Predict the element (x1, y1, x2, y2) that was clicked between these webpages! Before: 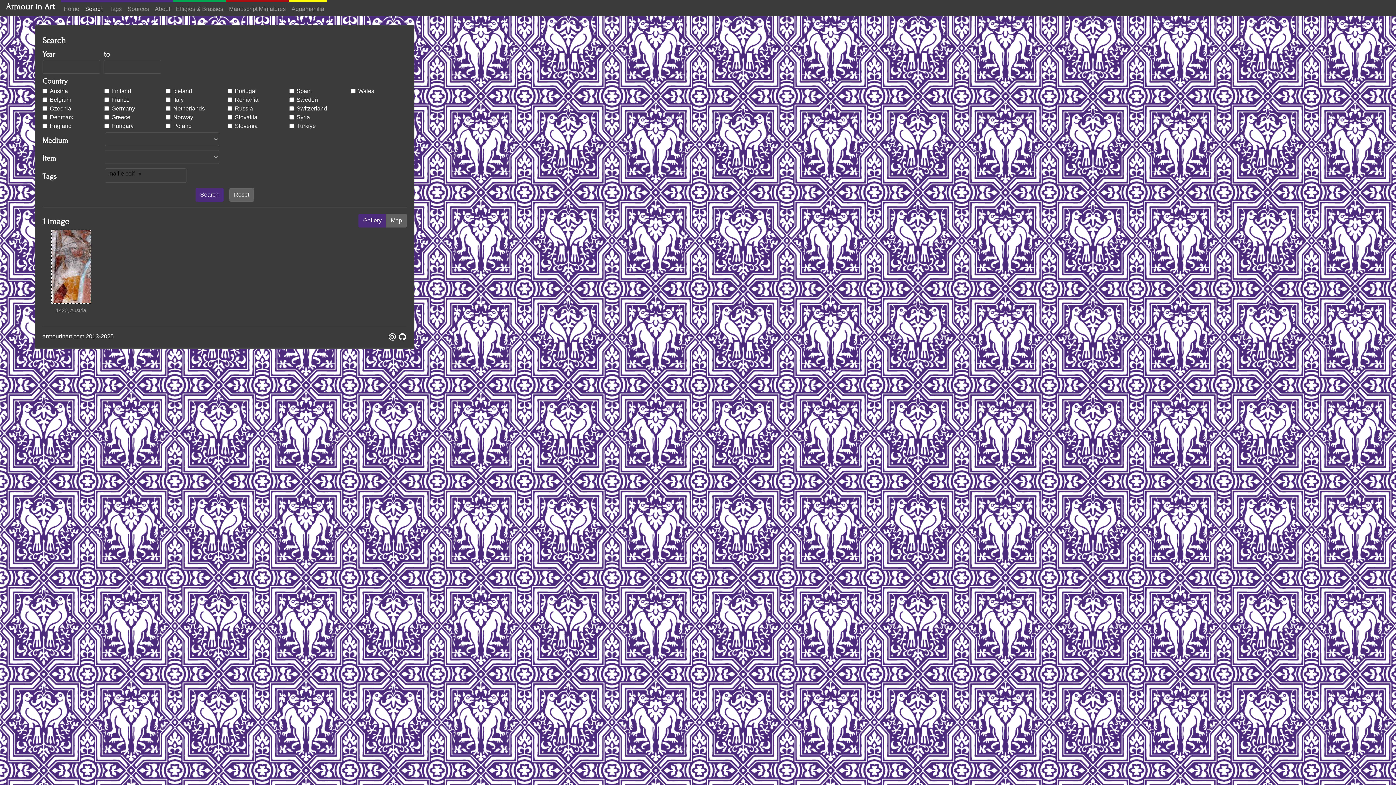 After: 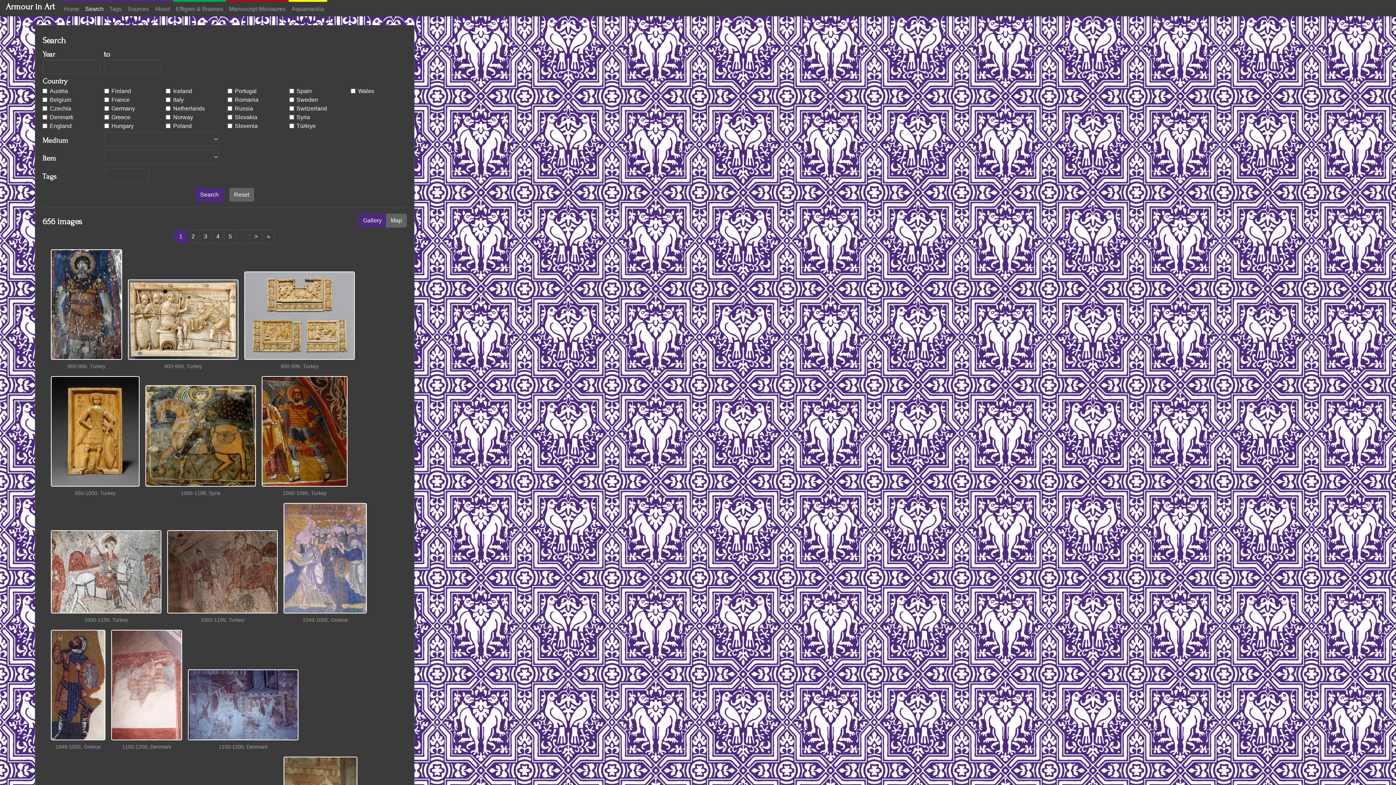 Action: bbox: (82, 1, 106, 16) label: Search